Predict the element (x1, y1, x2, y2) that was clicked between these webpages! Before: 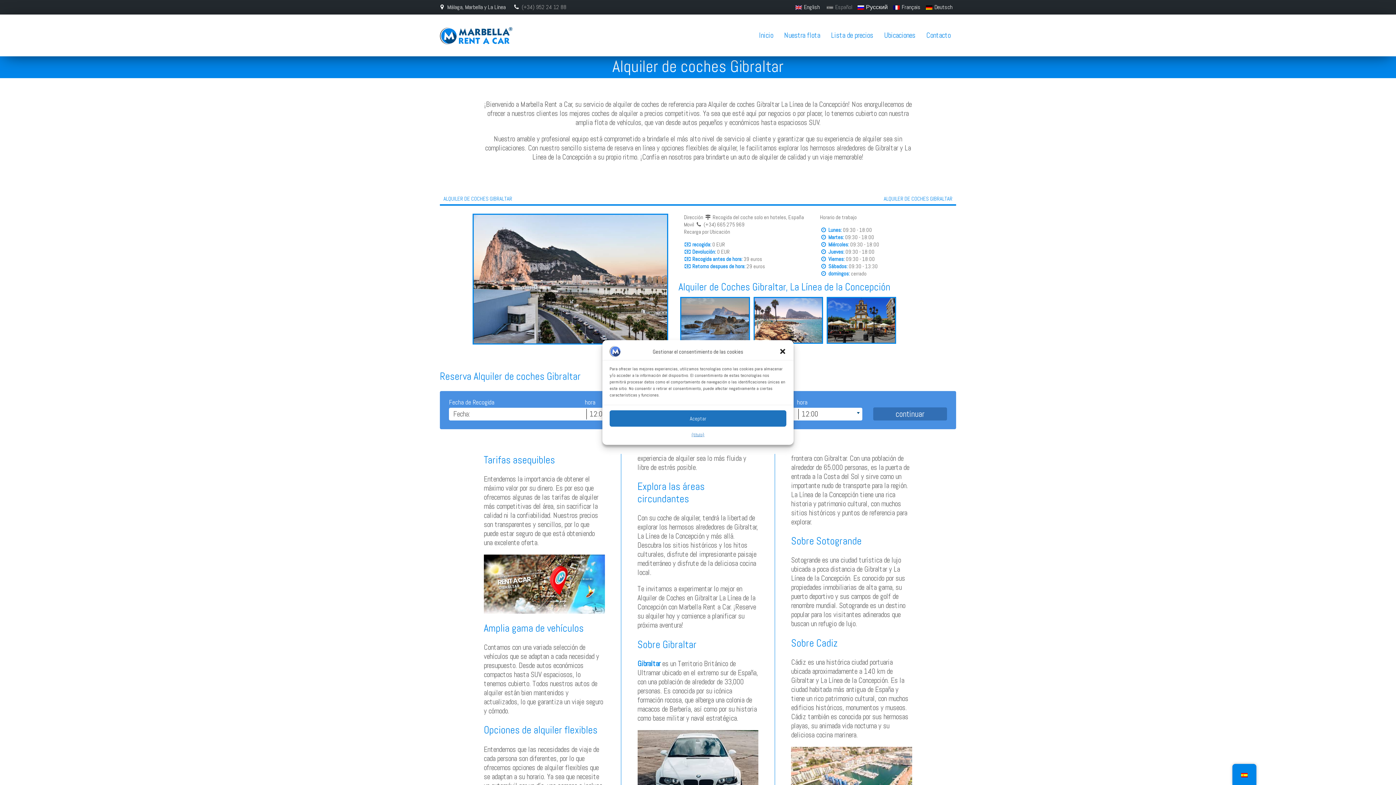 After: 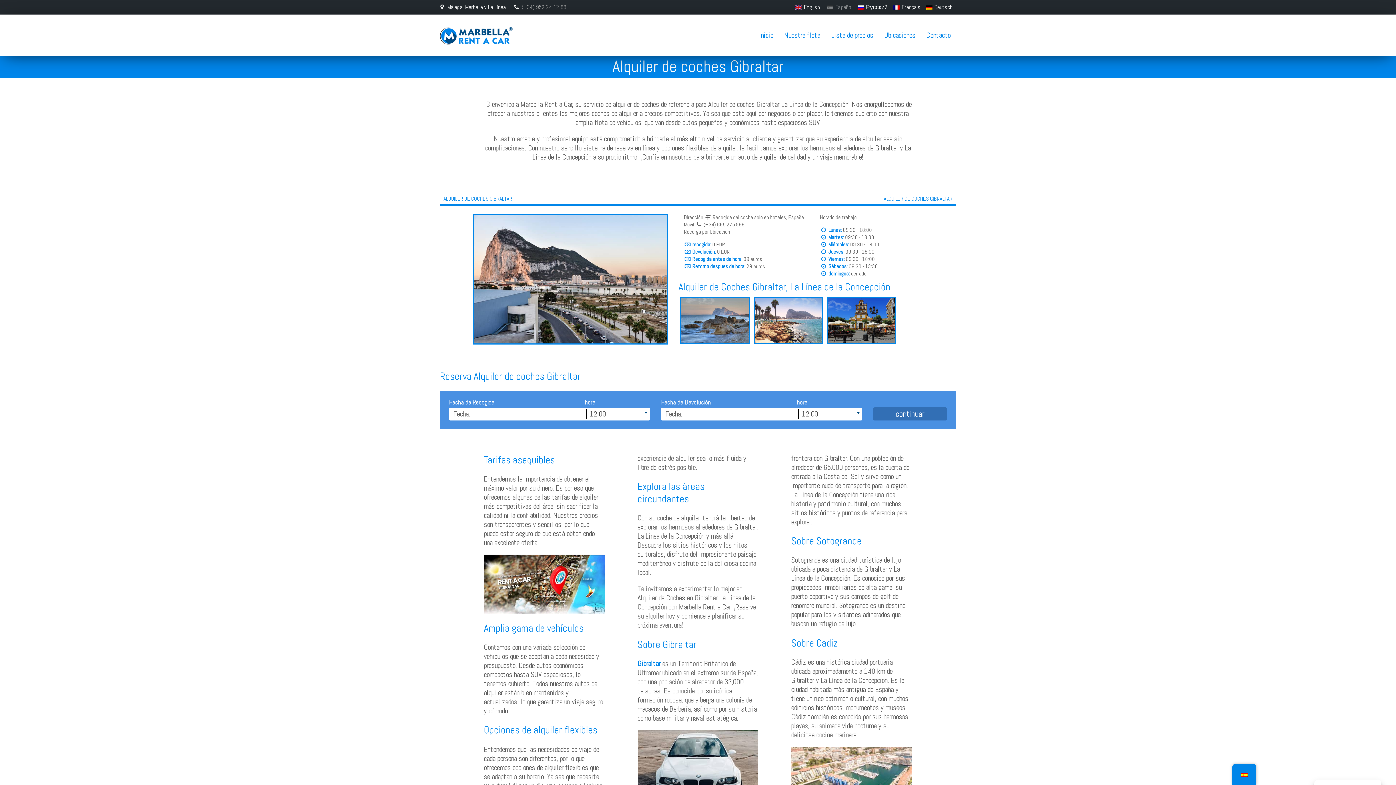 Action: bbox: (779, 348, 786, 355) label: cerrar-diálogo